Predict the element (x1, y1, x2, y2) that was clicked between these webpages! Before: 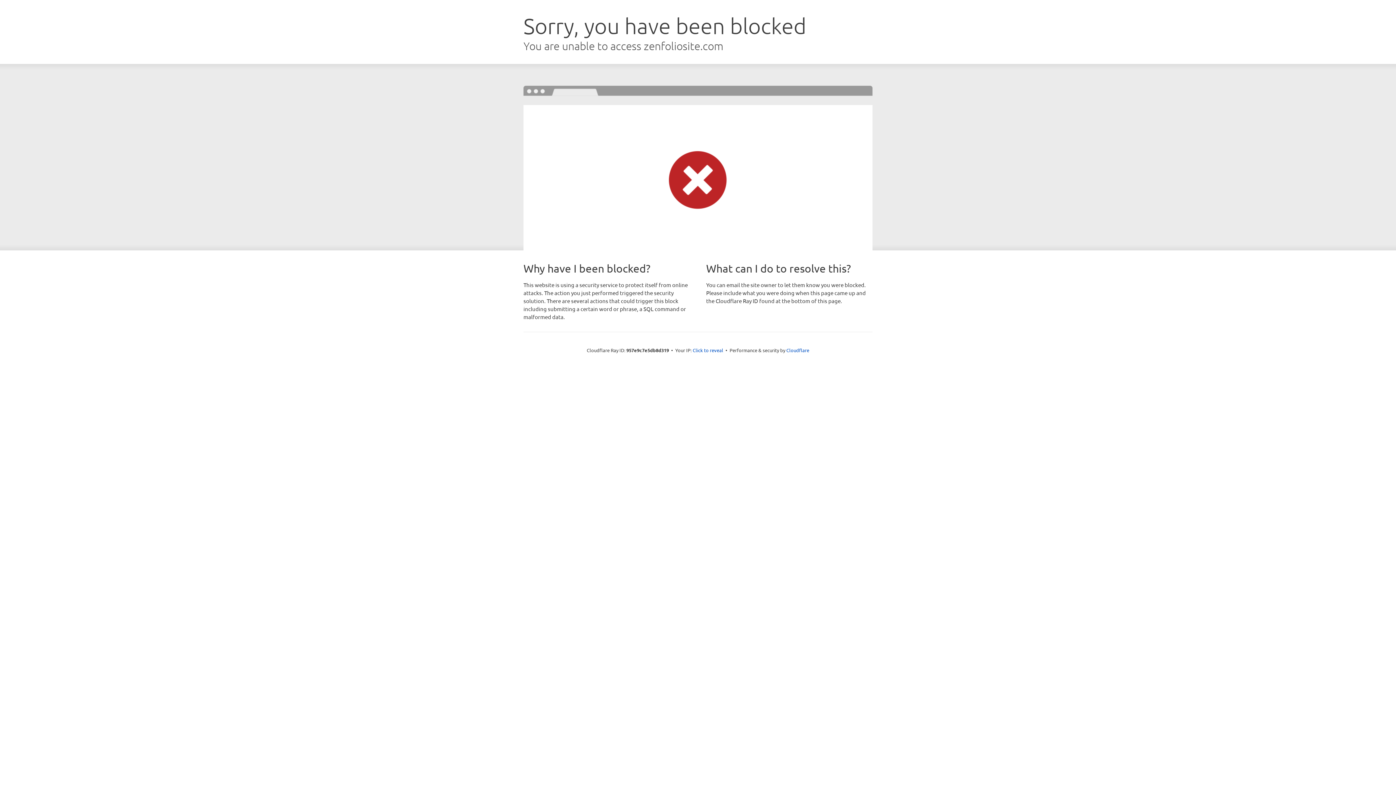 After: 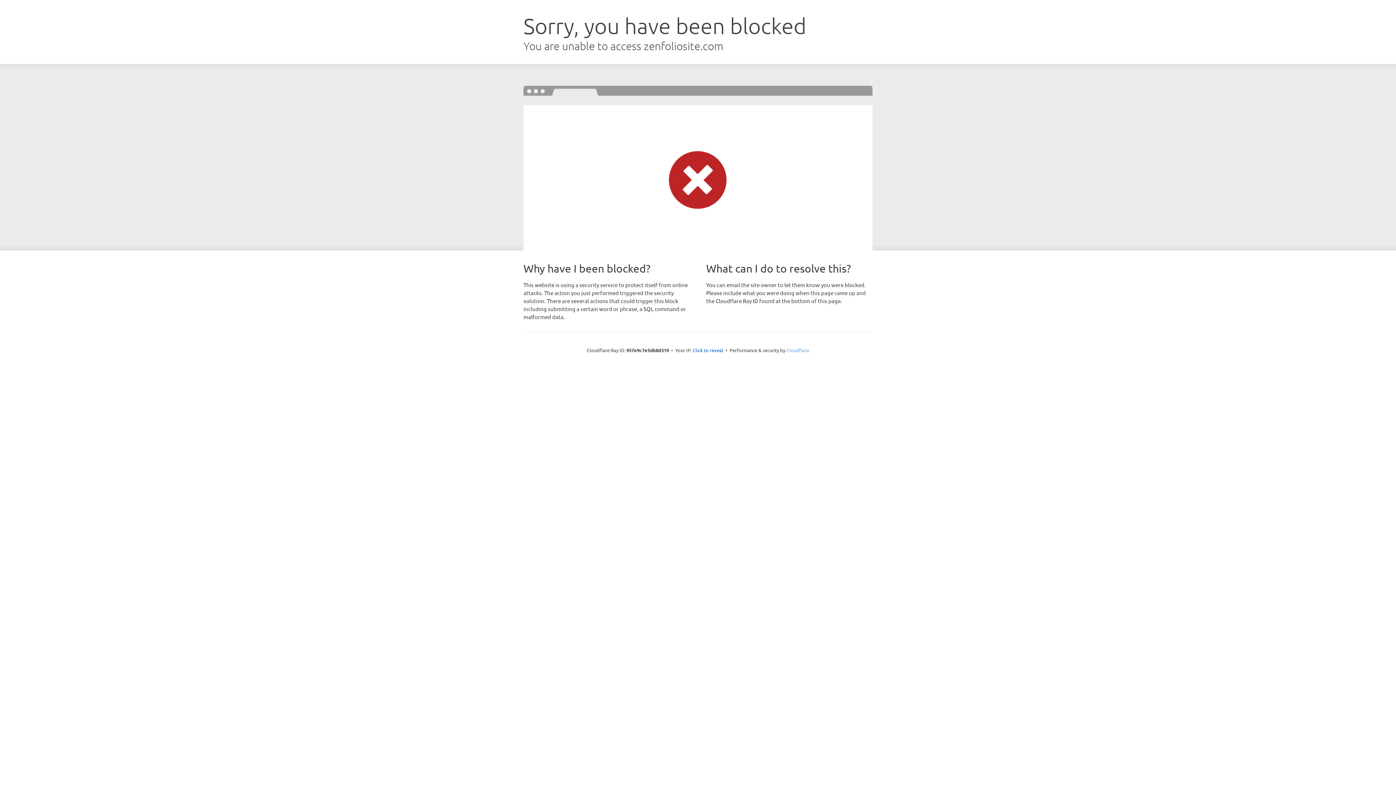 Action: bbox: (786, 347, 809, 353) label: Cloudflare